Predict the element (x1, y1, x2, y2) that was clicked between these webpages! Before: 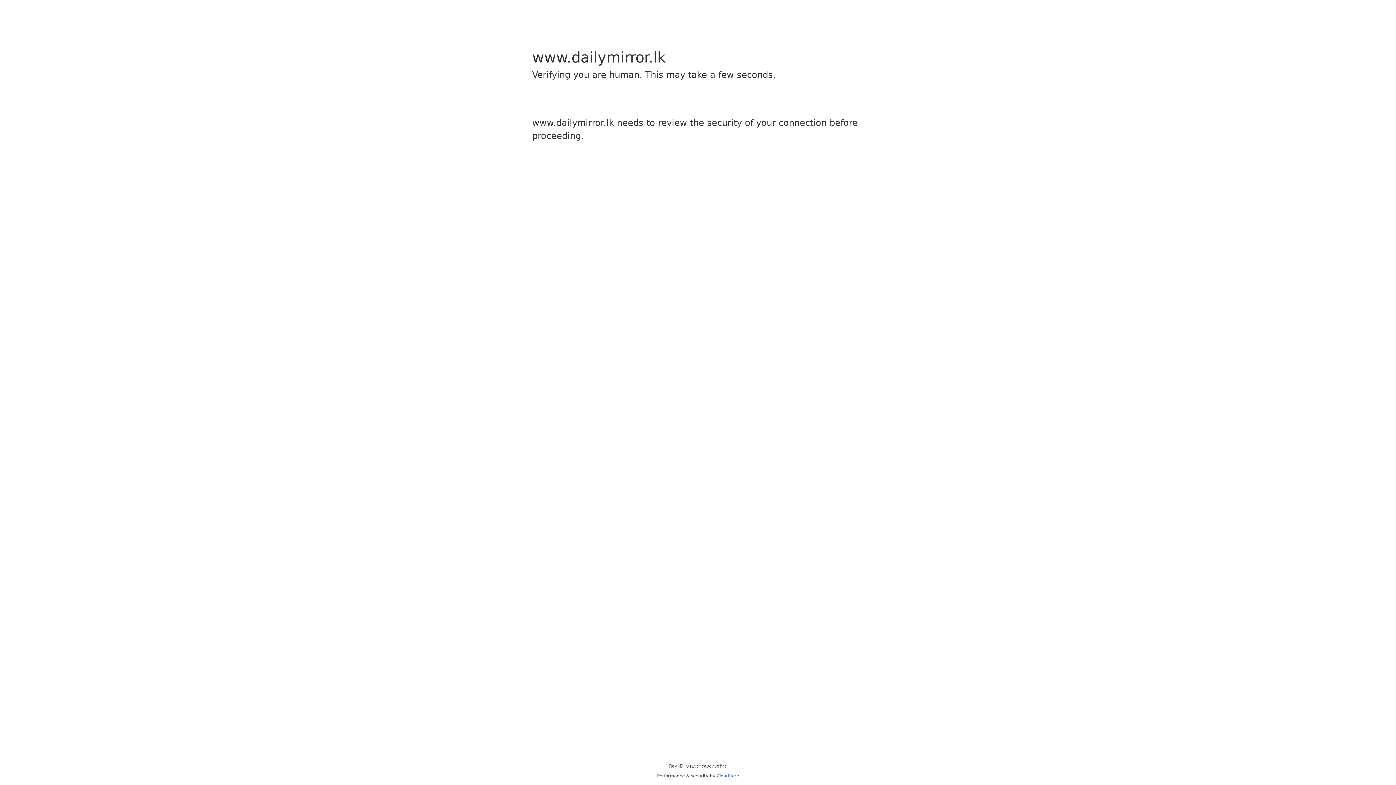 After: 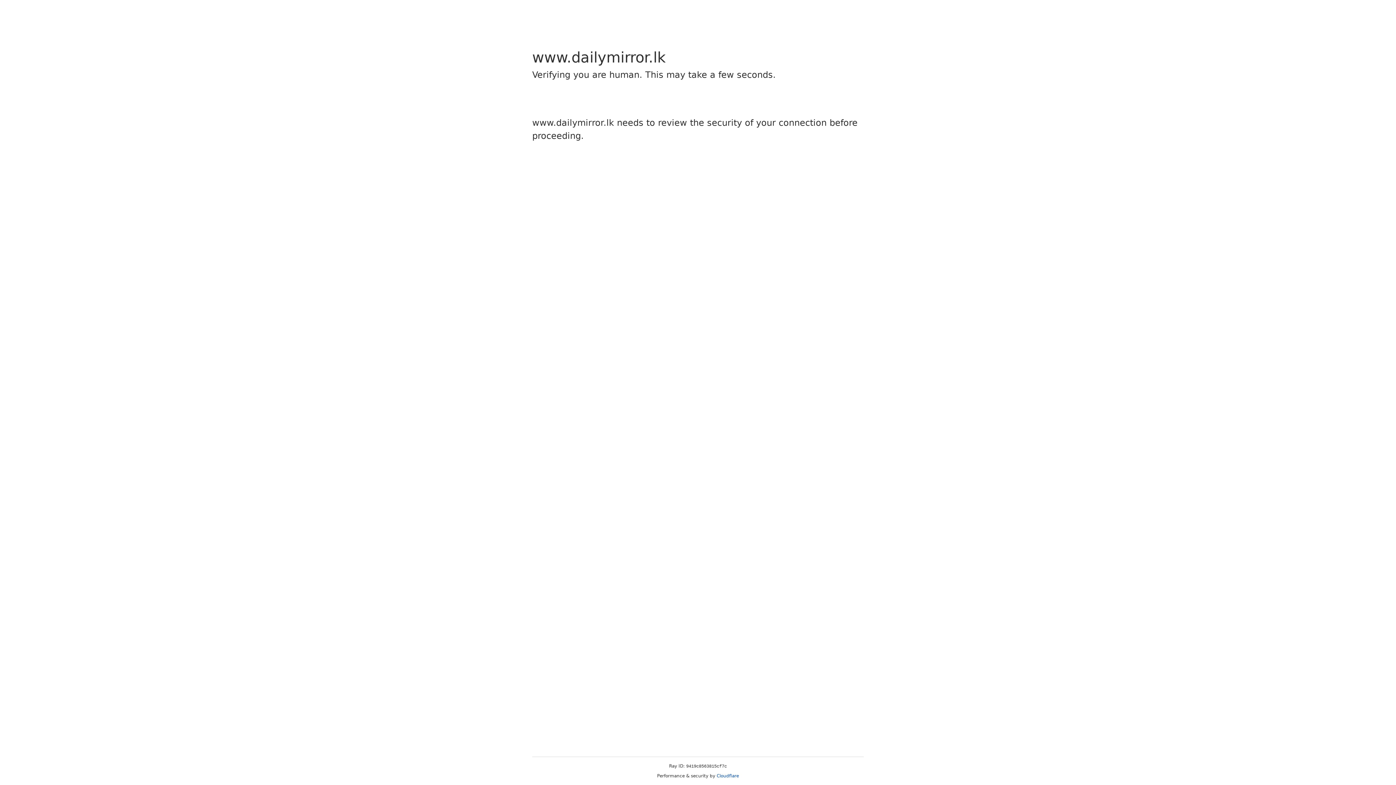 Action: label: Cloudflare bbox: (716, 773, 739, 778)